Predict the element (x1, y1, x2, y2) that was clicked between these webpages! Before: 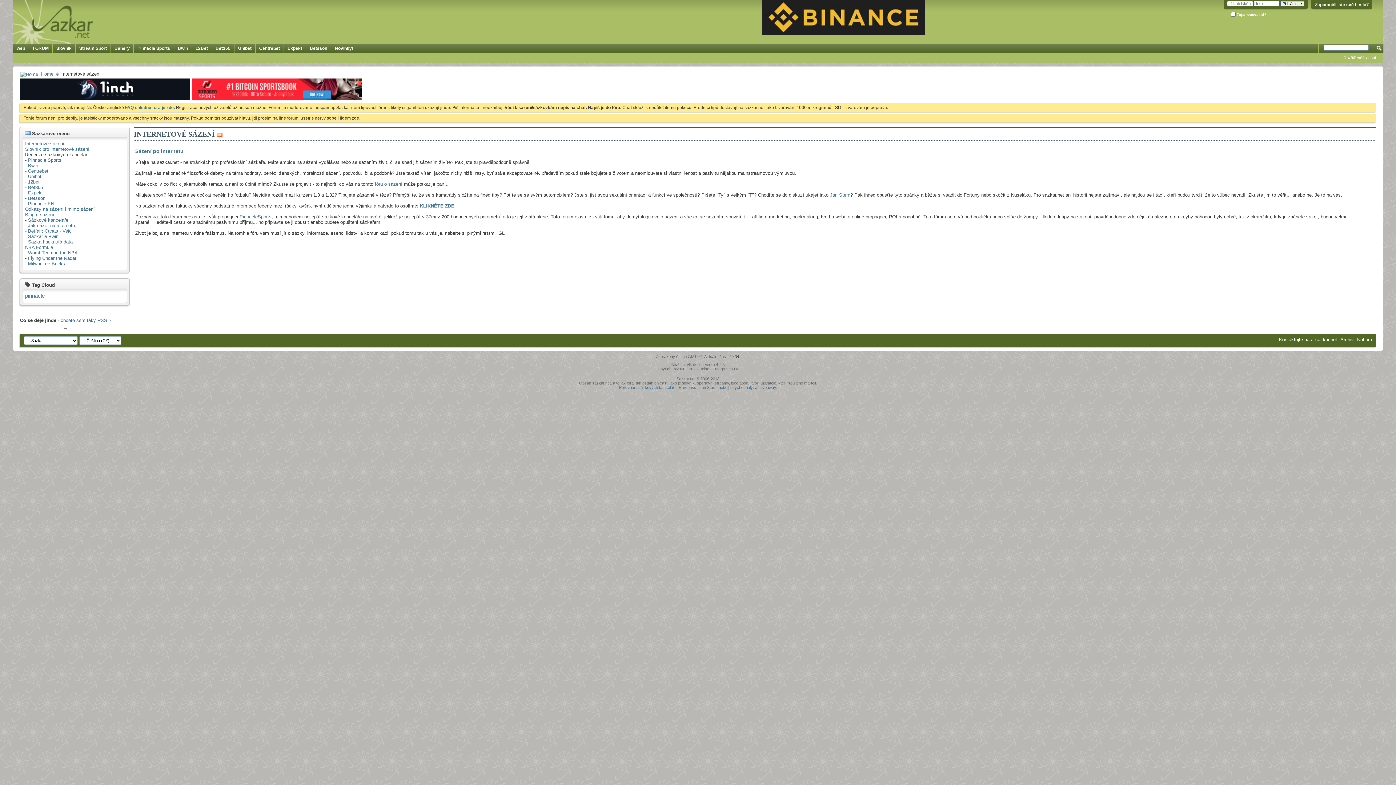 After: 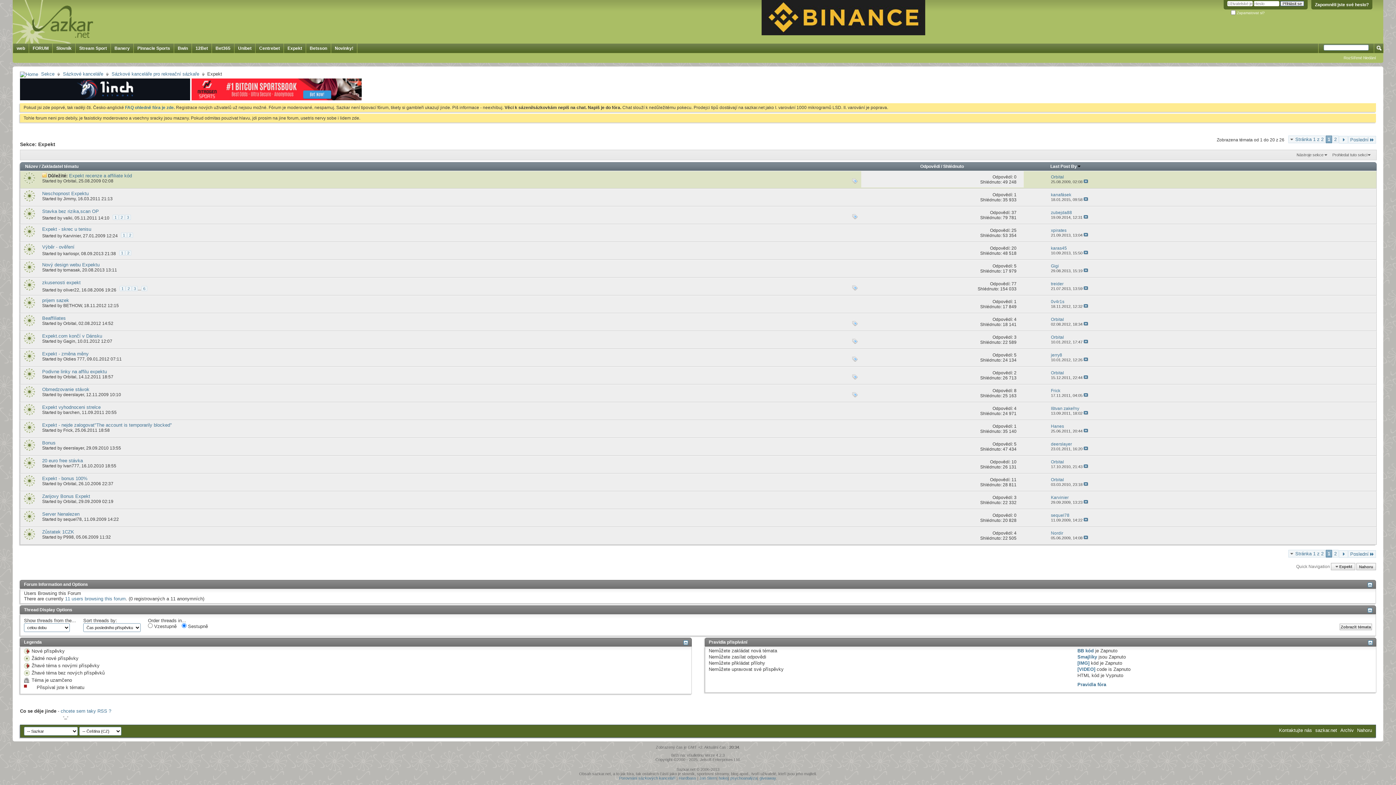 Action: bbox: (284, 43, 305, 53) label: Expekt